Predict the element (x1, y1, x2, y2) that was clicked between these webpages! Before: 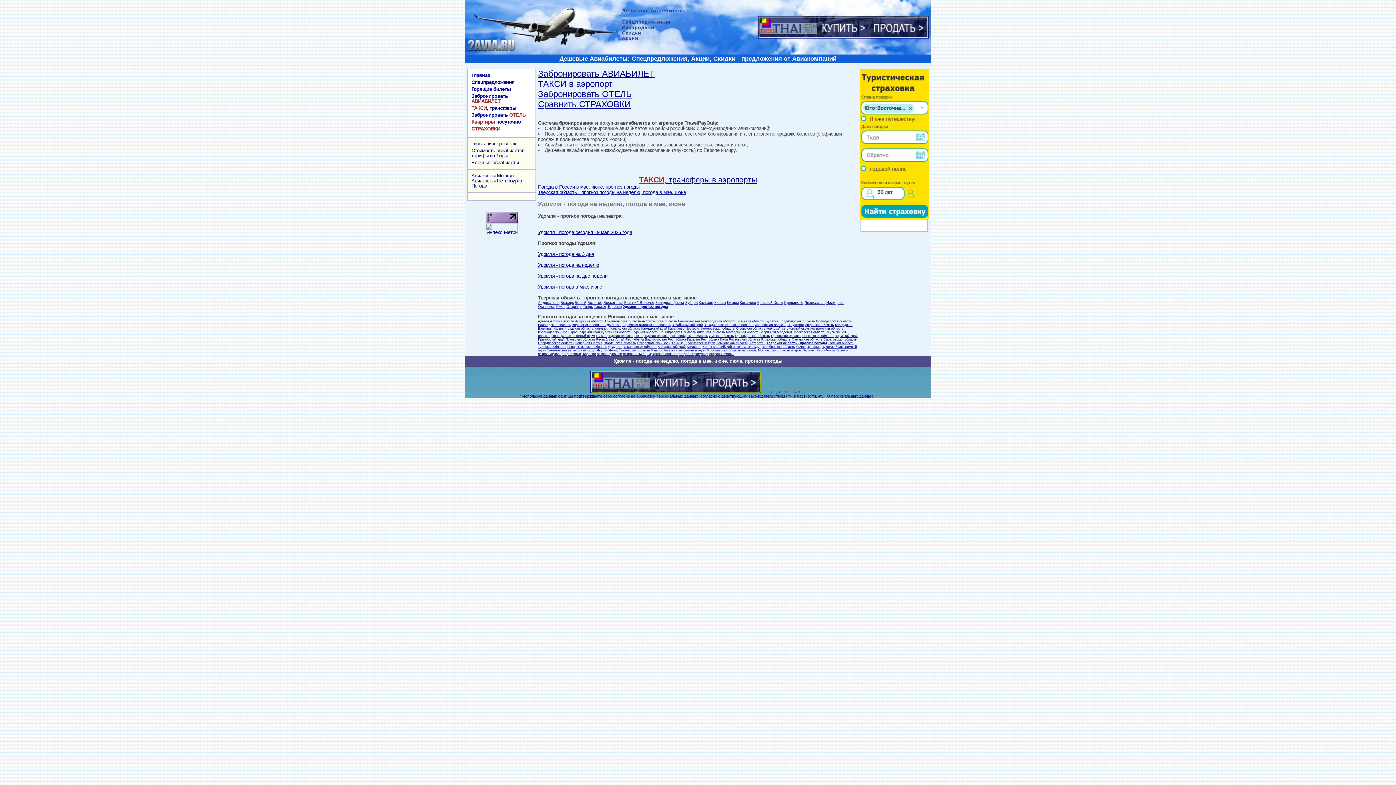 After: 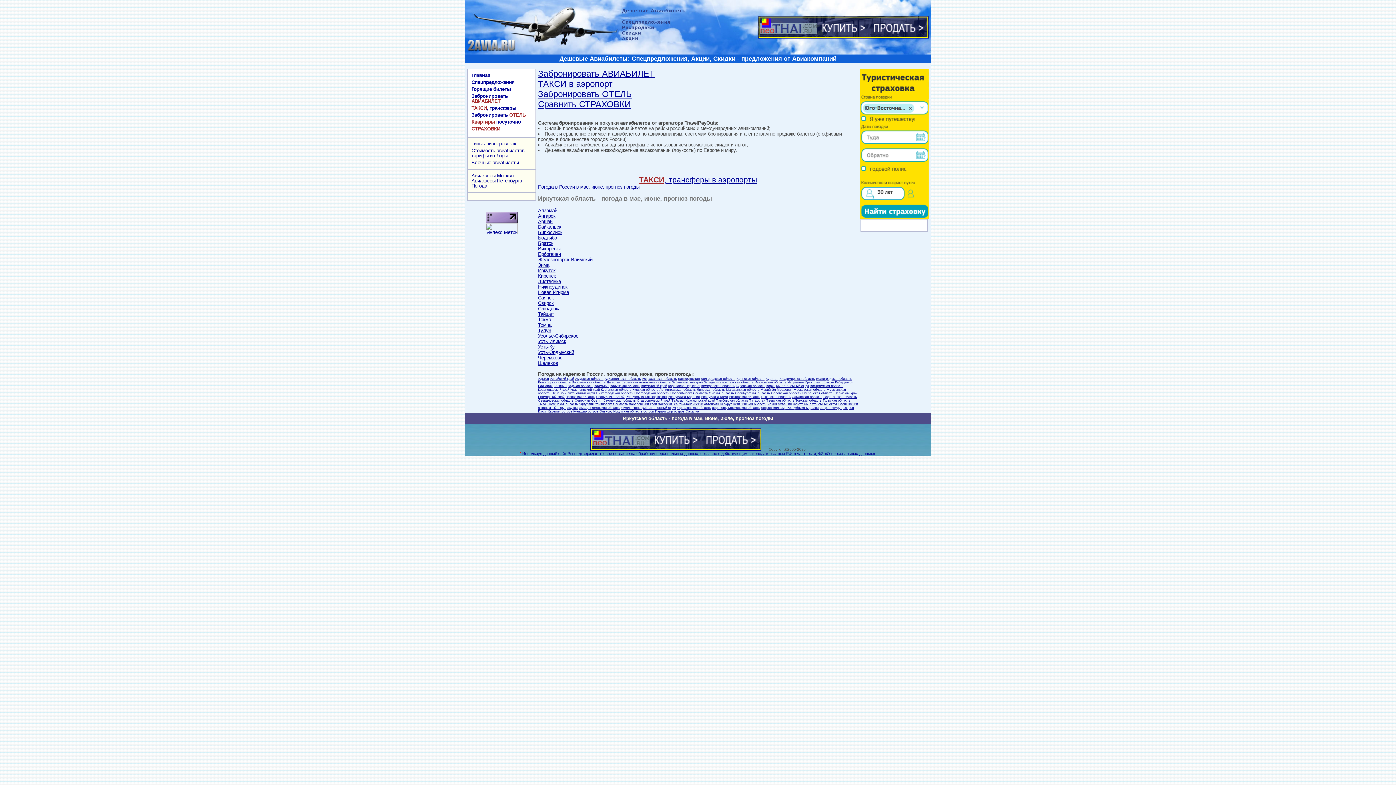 Action: bbox: (805, 323, 834, 326) label: Иркутская область